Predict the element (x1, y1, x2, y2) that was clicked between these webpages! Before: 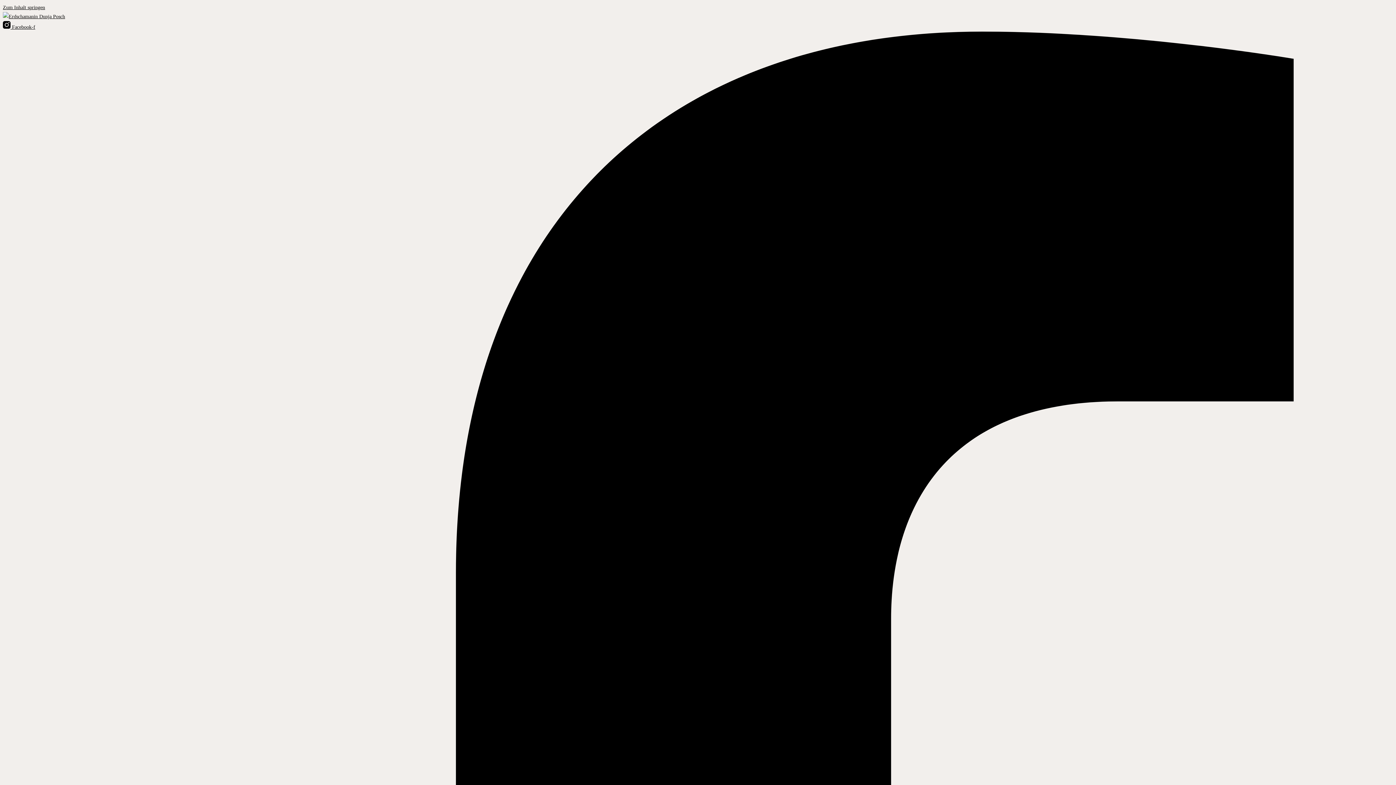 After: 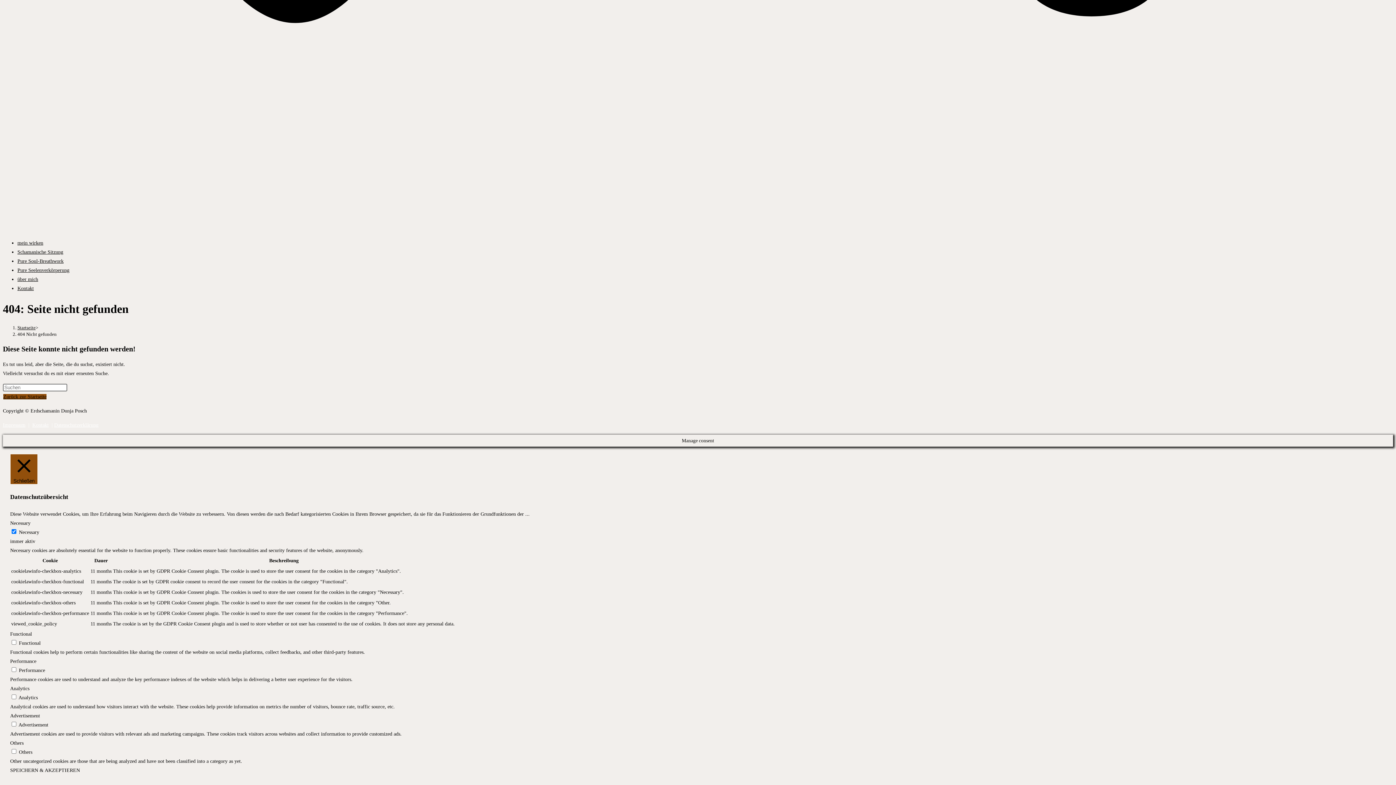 Action: label: Zum Inhalt springen bbox: (2, 4, 45, 10)